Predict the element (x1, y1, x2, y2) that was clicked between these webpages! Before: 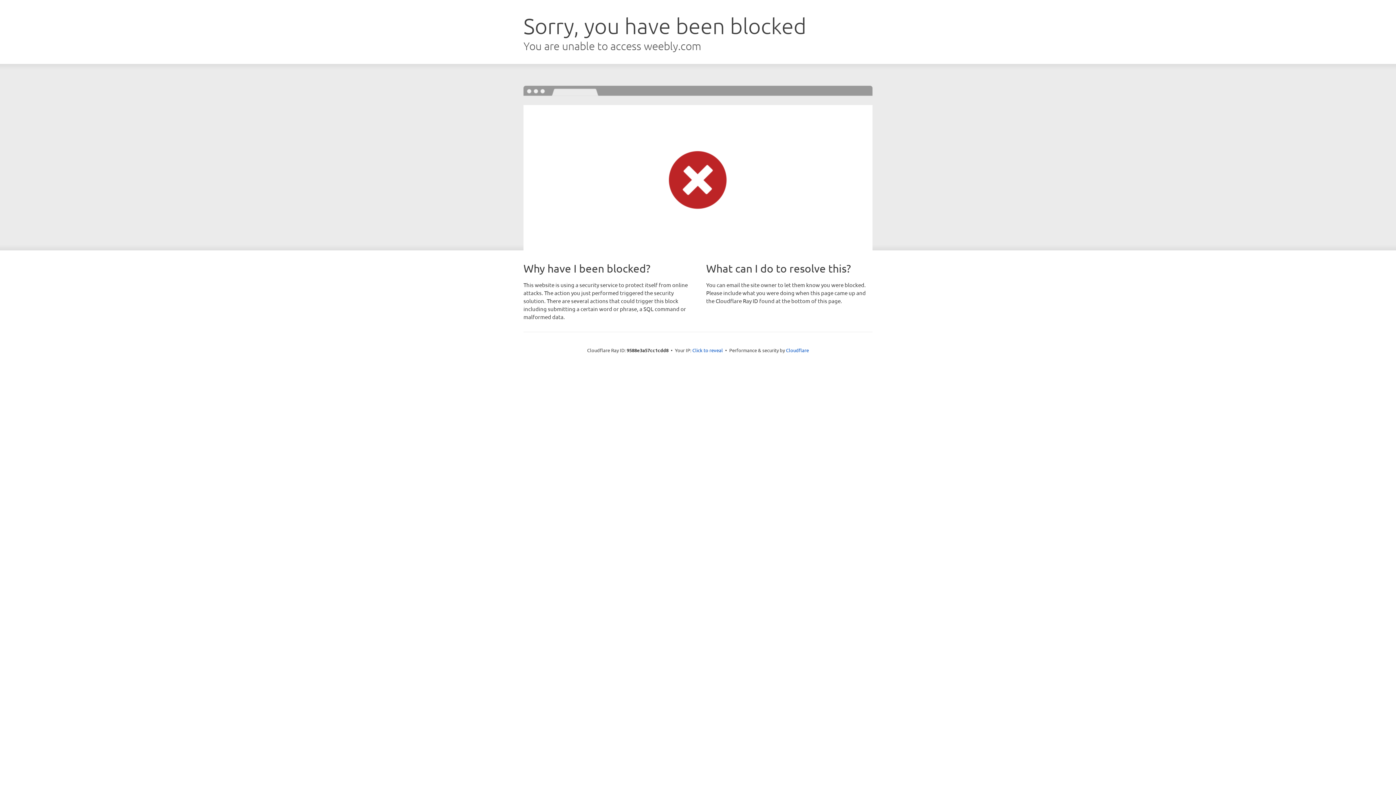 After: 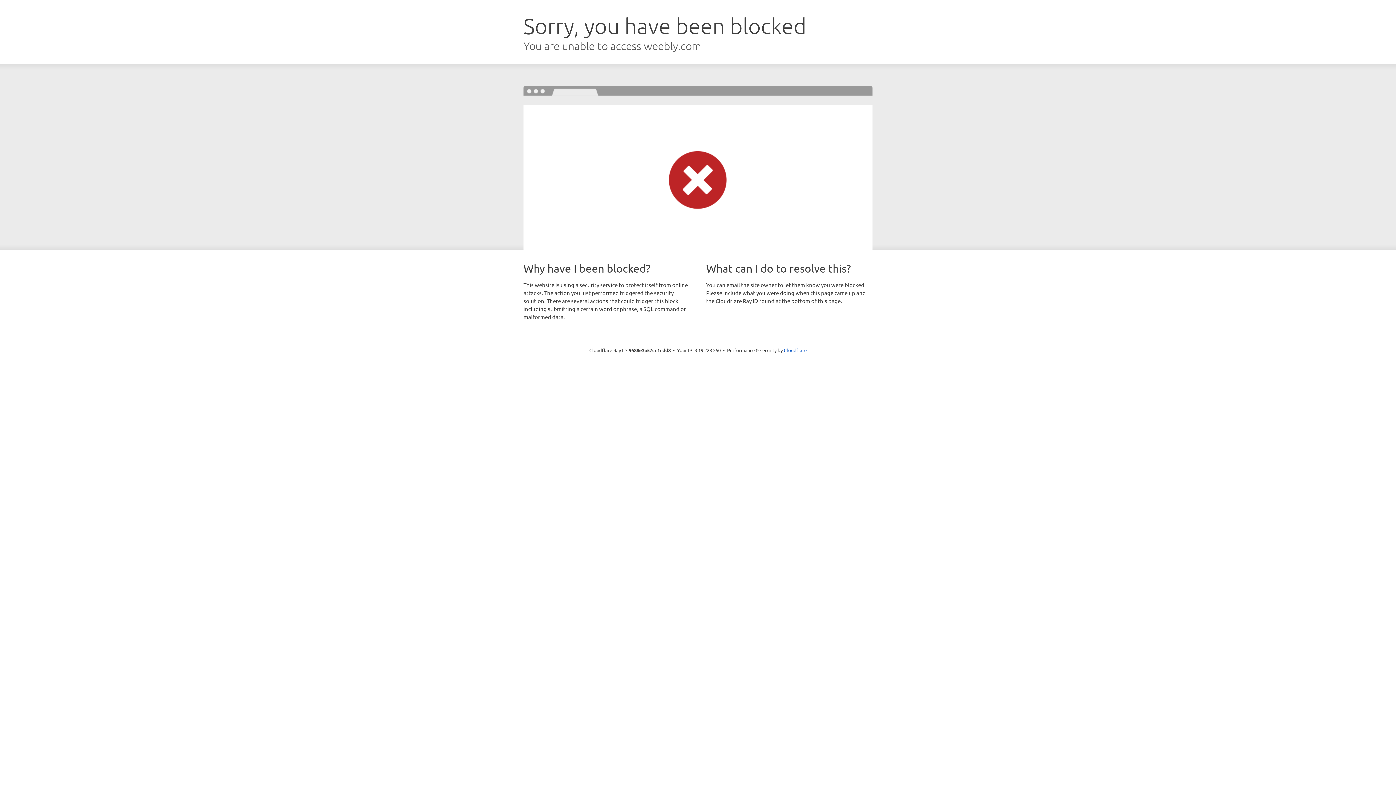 Action: label: Click to reveal bbox: (692, 346, 723, 353)